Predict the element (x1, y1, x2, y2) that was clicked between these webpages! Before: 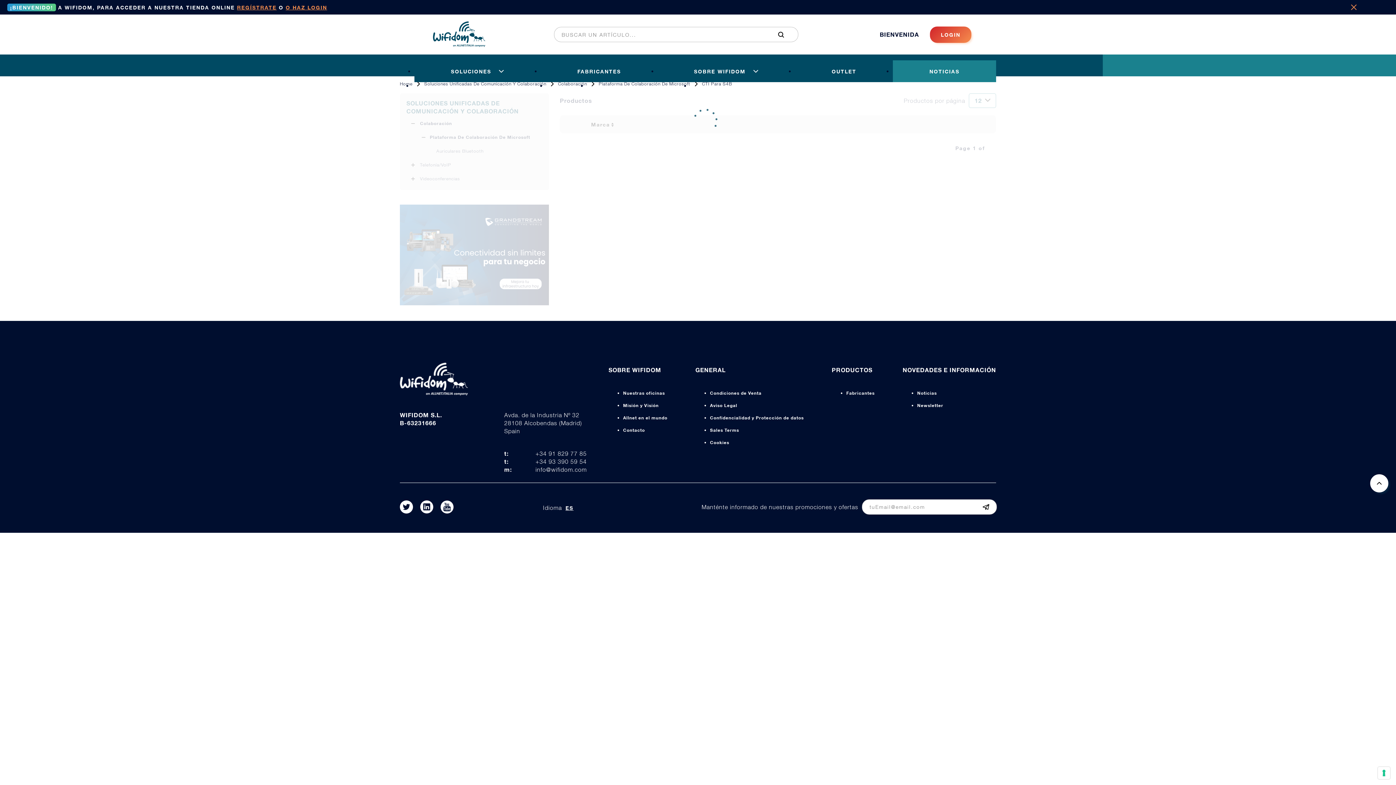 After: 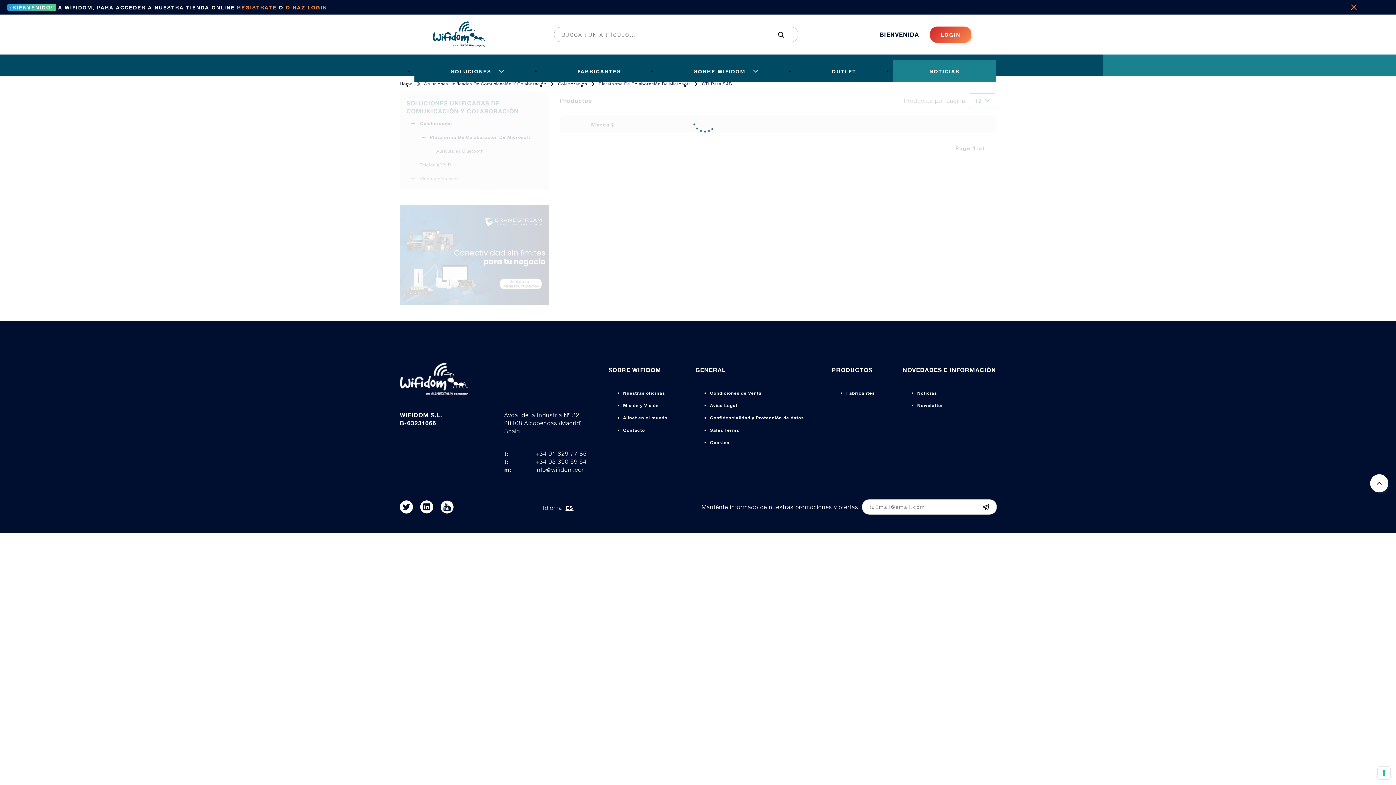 Action: label: +34 93 390 59 54 bbox: (535, 443, 586, 450)